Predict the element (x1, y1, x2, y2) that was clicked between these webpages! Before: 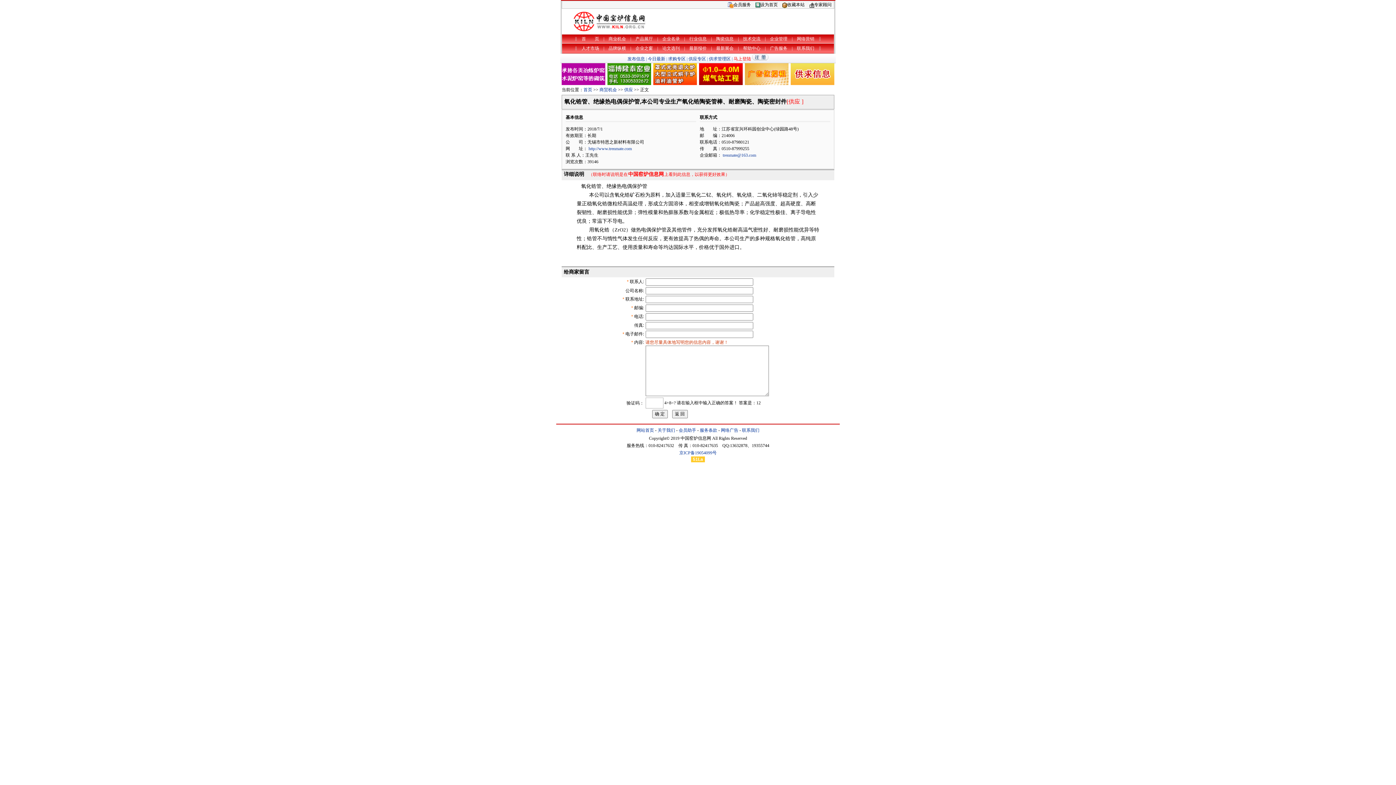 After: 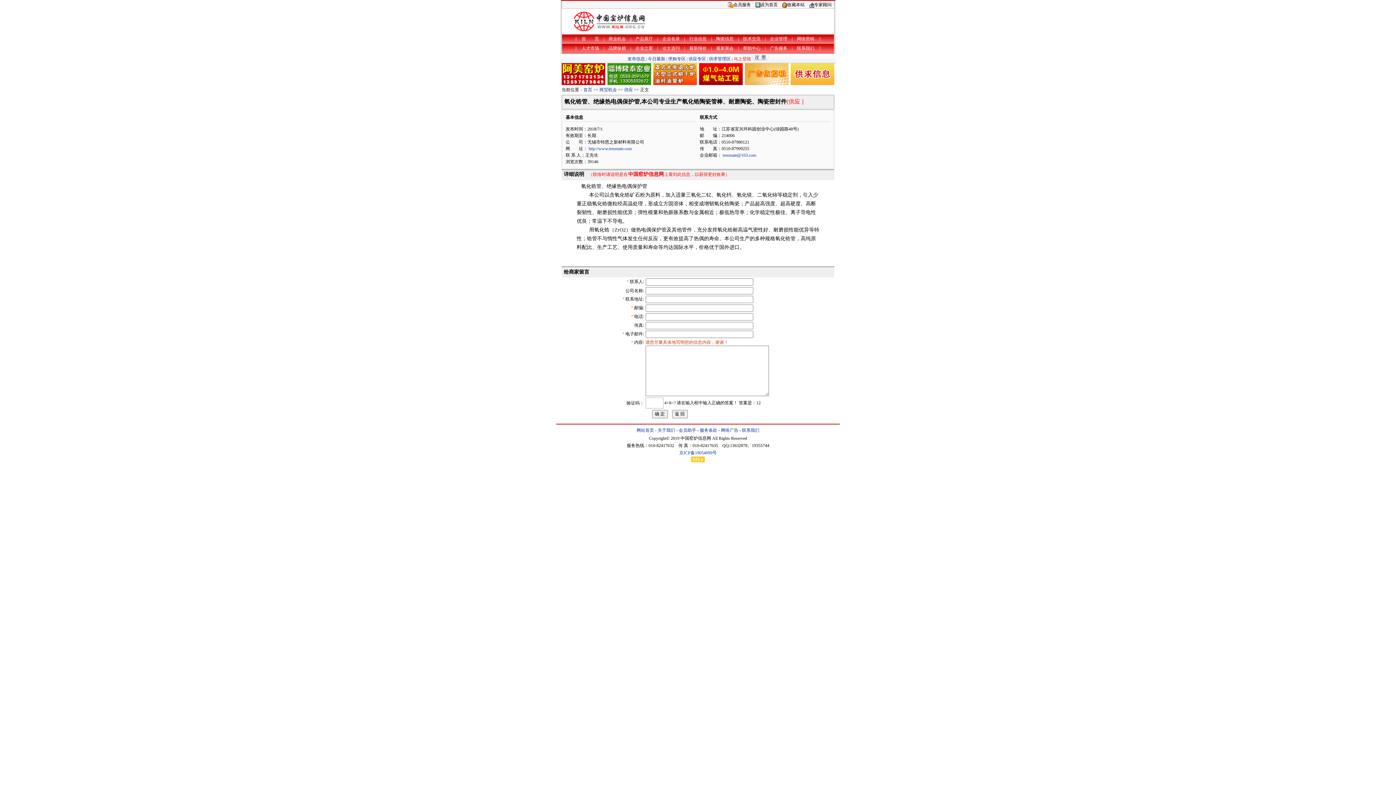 Action: bbox: (607, 81, 651, 86)